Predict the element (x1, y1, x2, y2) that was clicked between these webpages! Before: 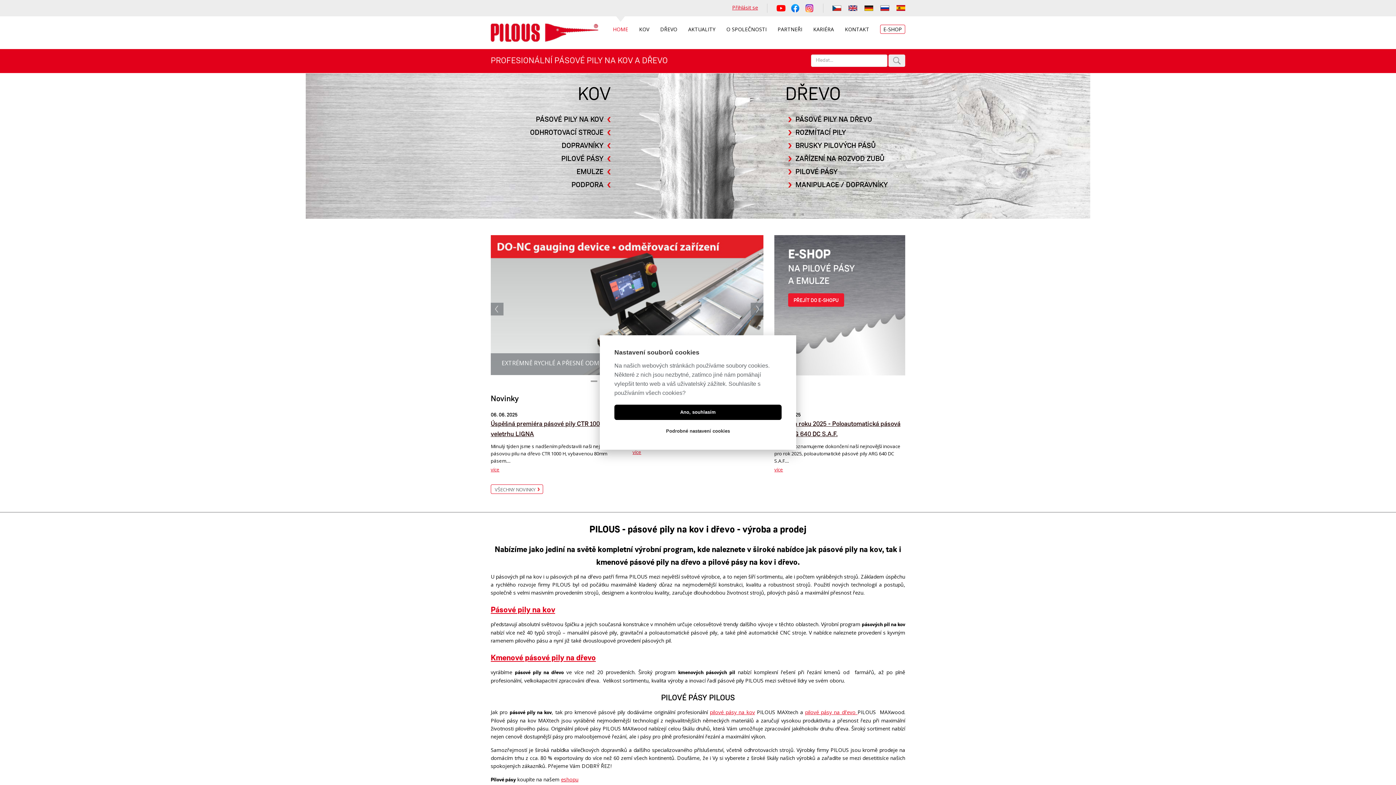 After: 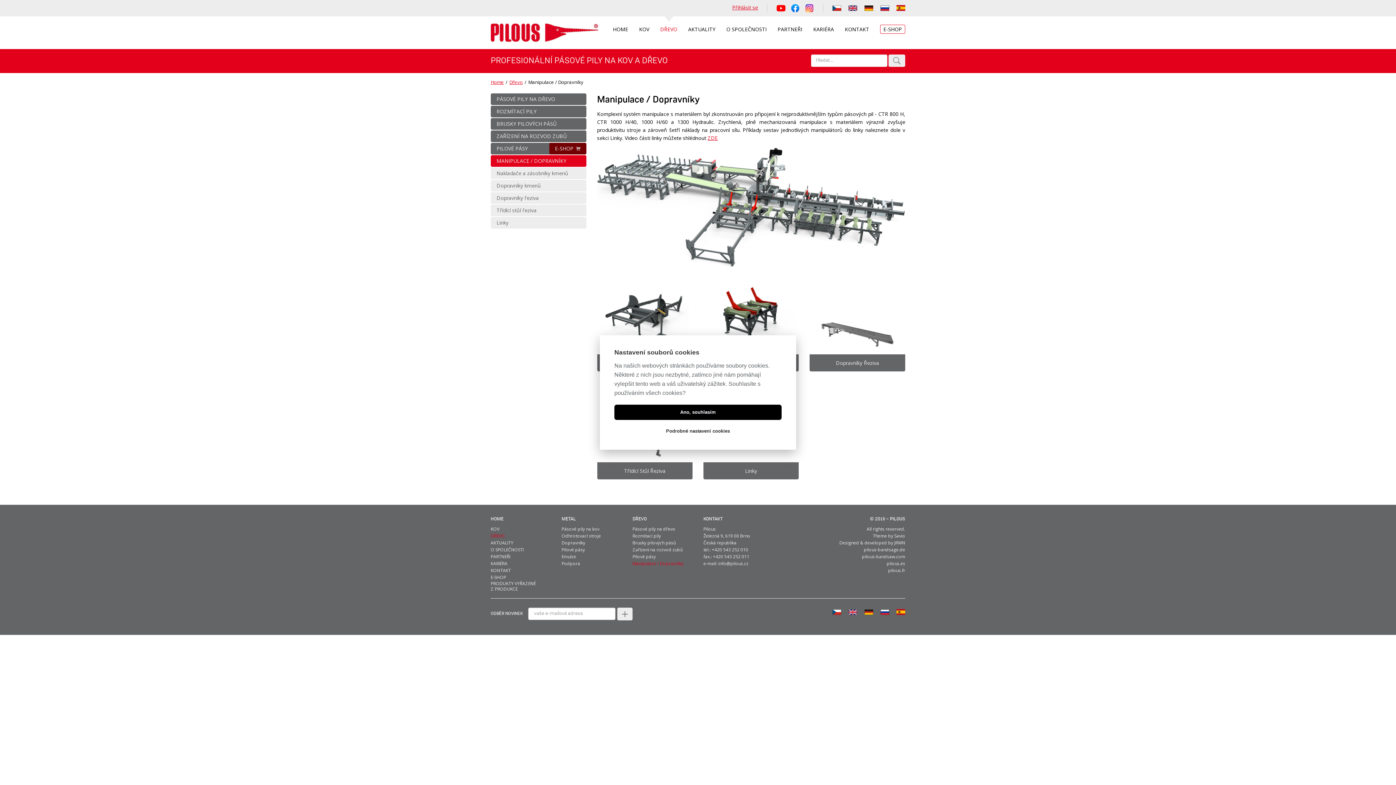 Action: bbox: (795, 181, 888, 188) label: MANIPULACE / DOPRAVNÍKY